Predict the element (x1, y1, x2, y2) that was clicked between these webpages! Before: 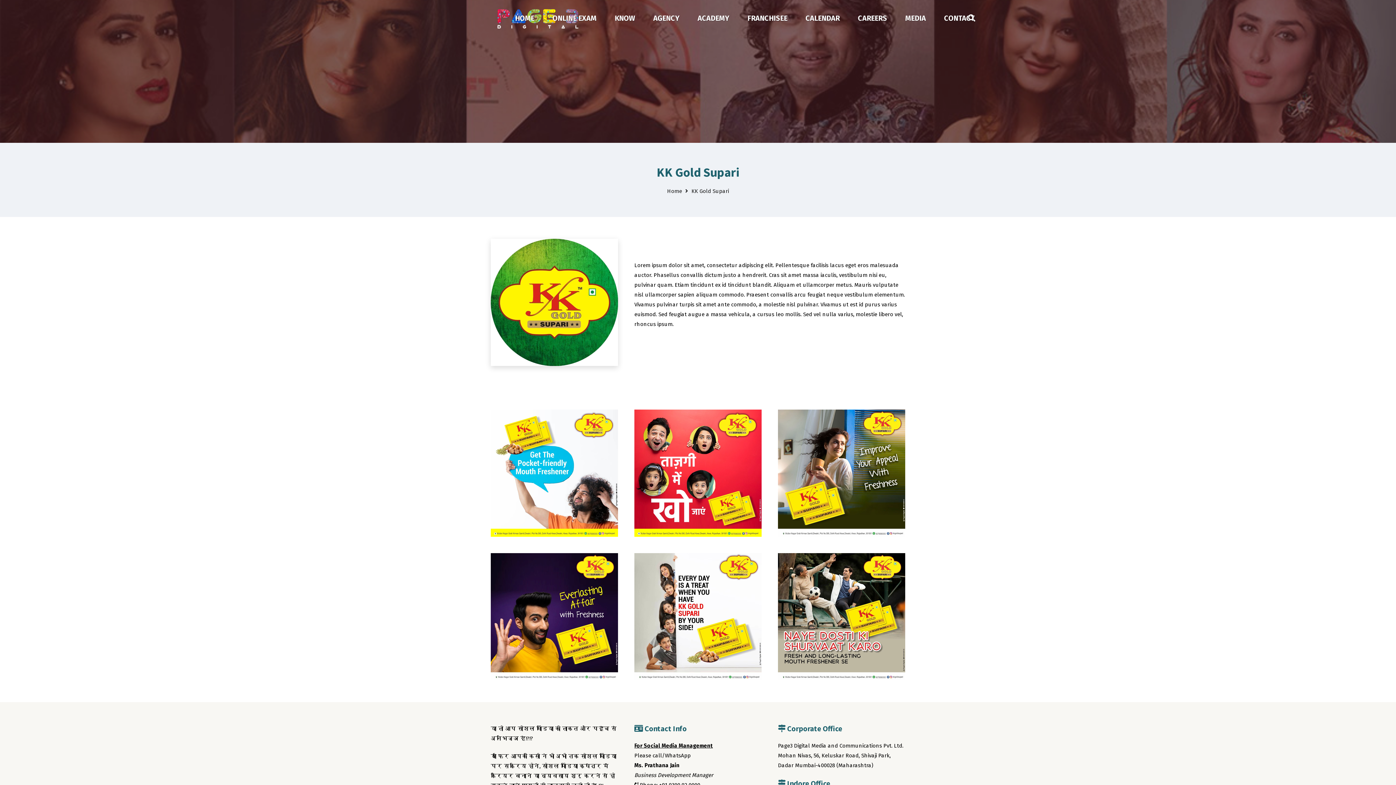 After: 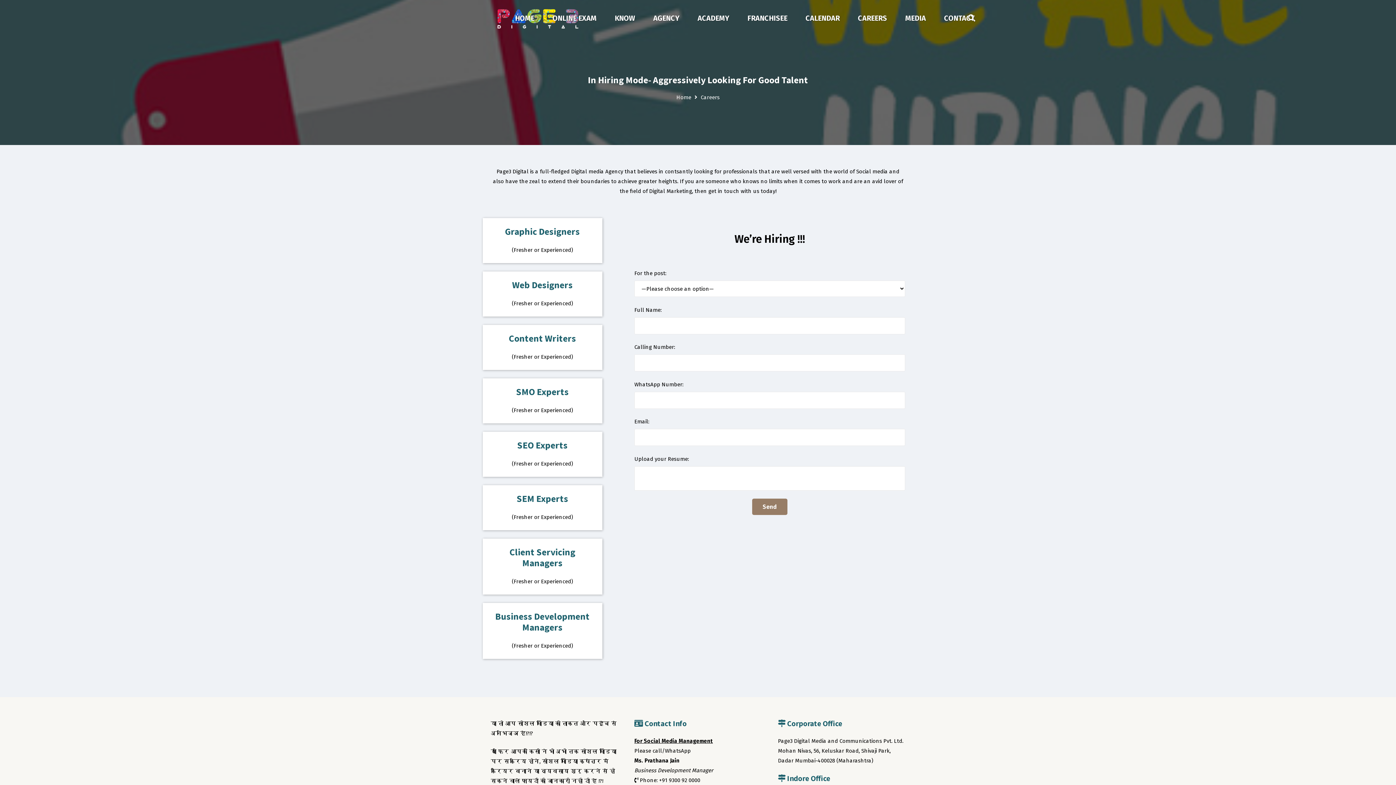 Action: label: CAREERS bbox: (849, 9, 896, 27)